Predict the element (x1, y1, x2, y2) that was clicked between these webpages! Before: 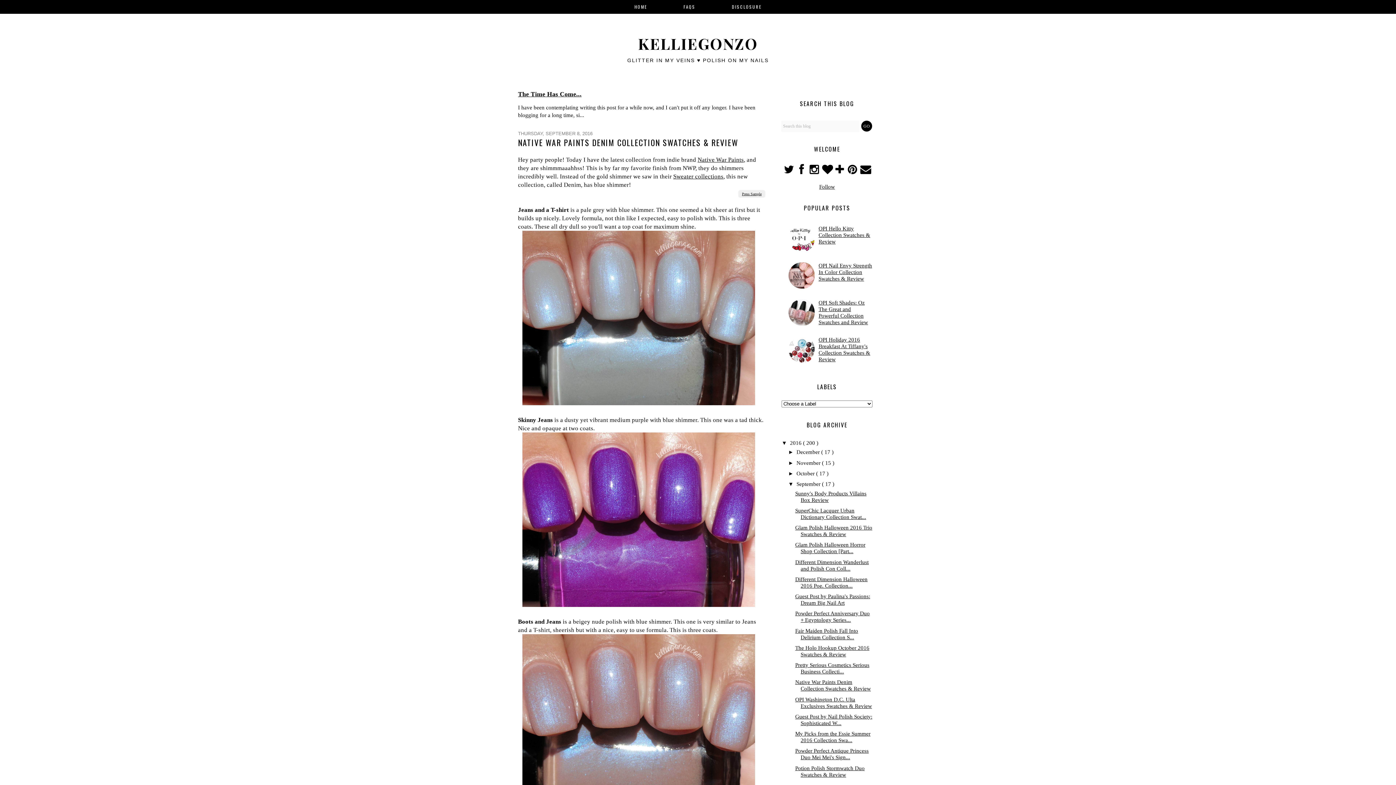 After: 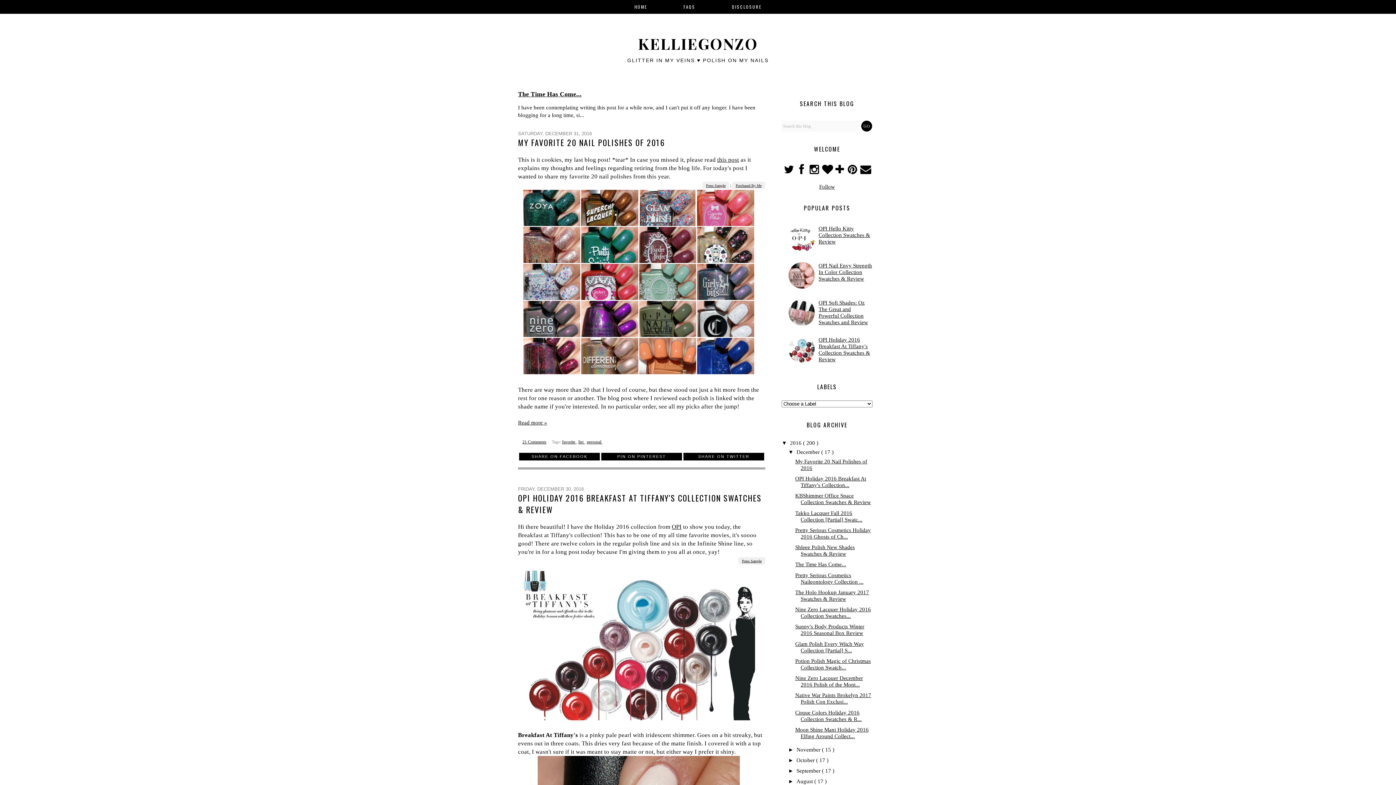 Action: bbox: (617, 2, 664, 10) label: HOME